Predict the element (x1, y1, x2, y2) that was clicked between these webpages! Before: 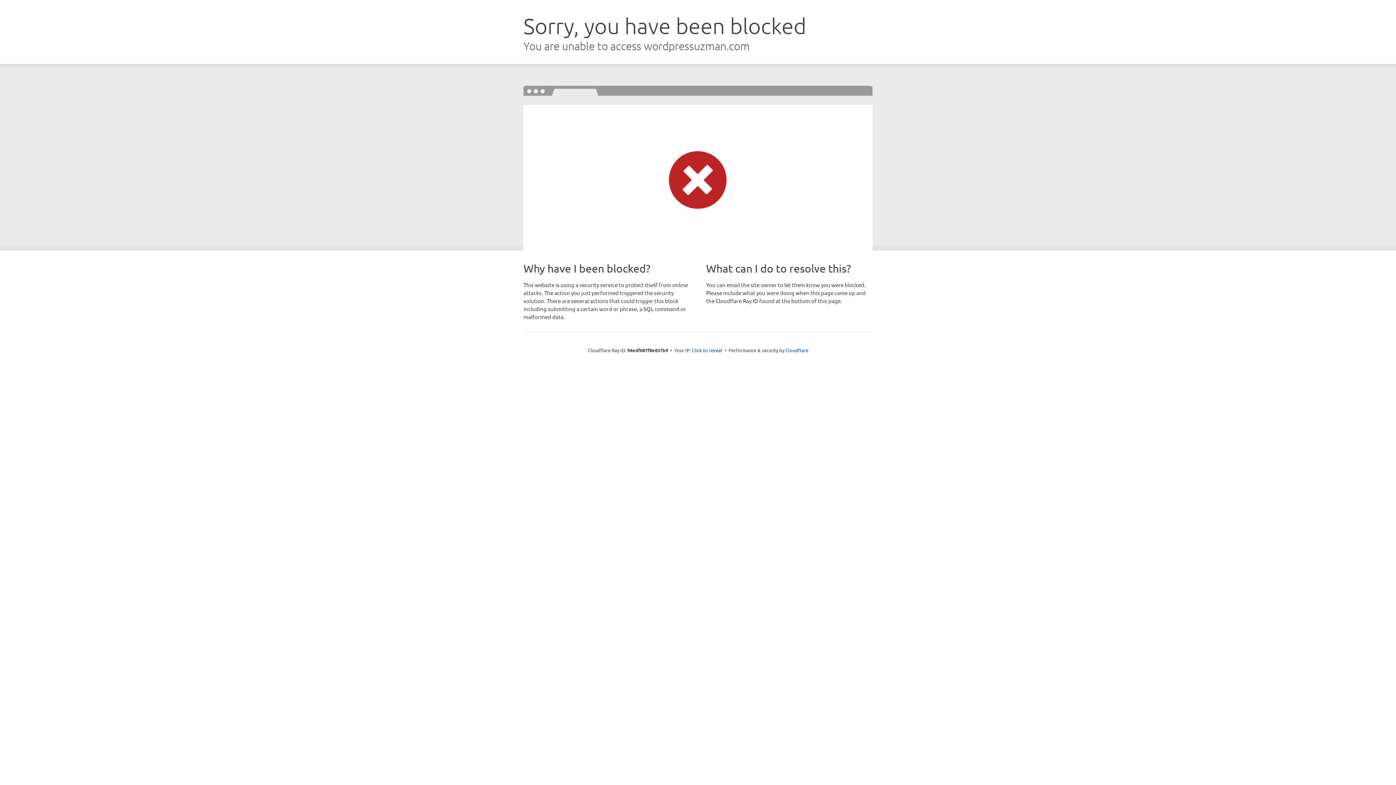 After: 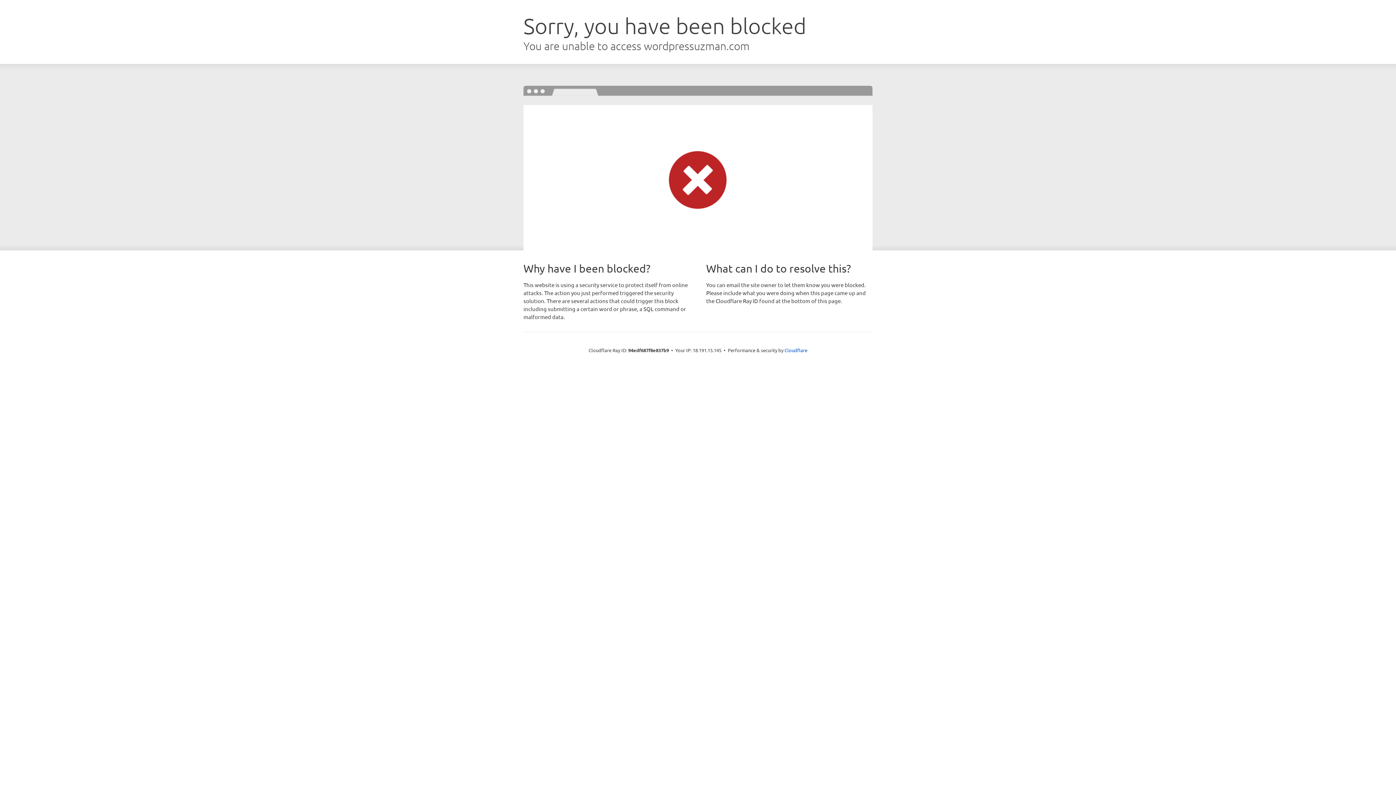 Action: label: Click to reveal bbox: (692, 346, 722, 353)